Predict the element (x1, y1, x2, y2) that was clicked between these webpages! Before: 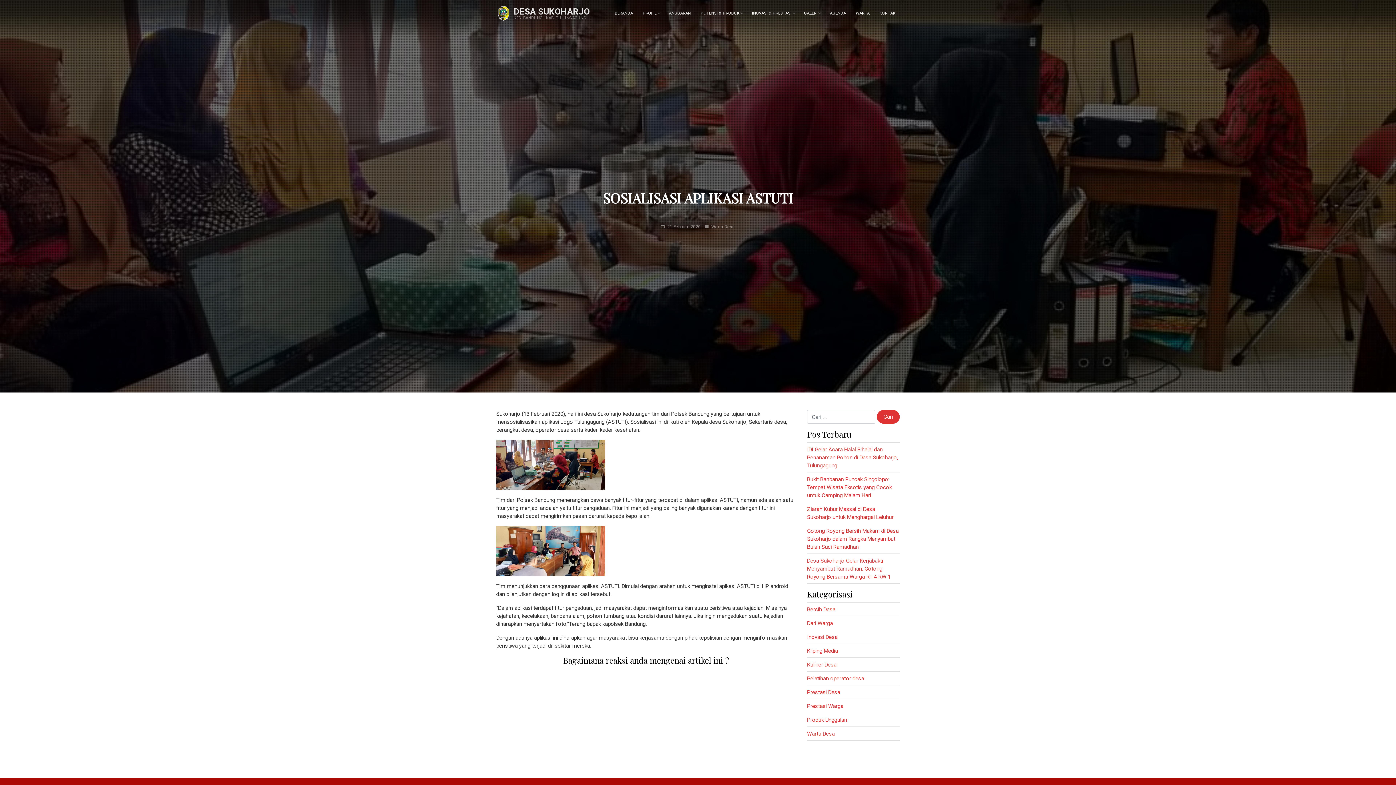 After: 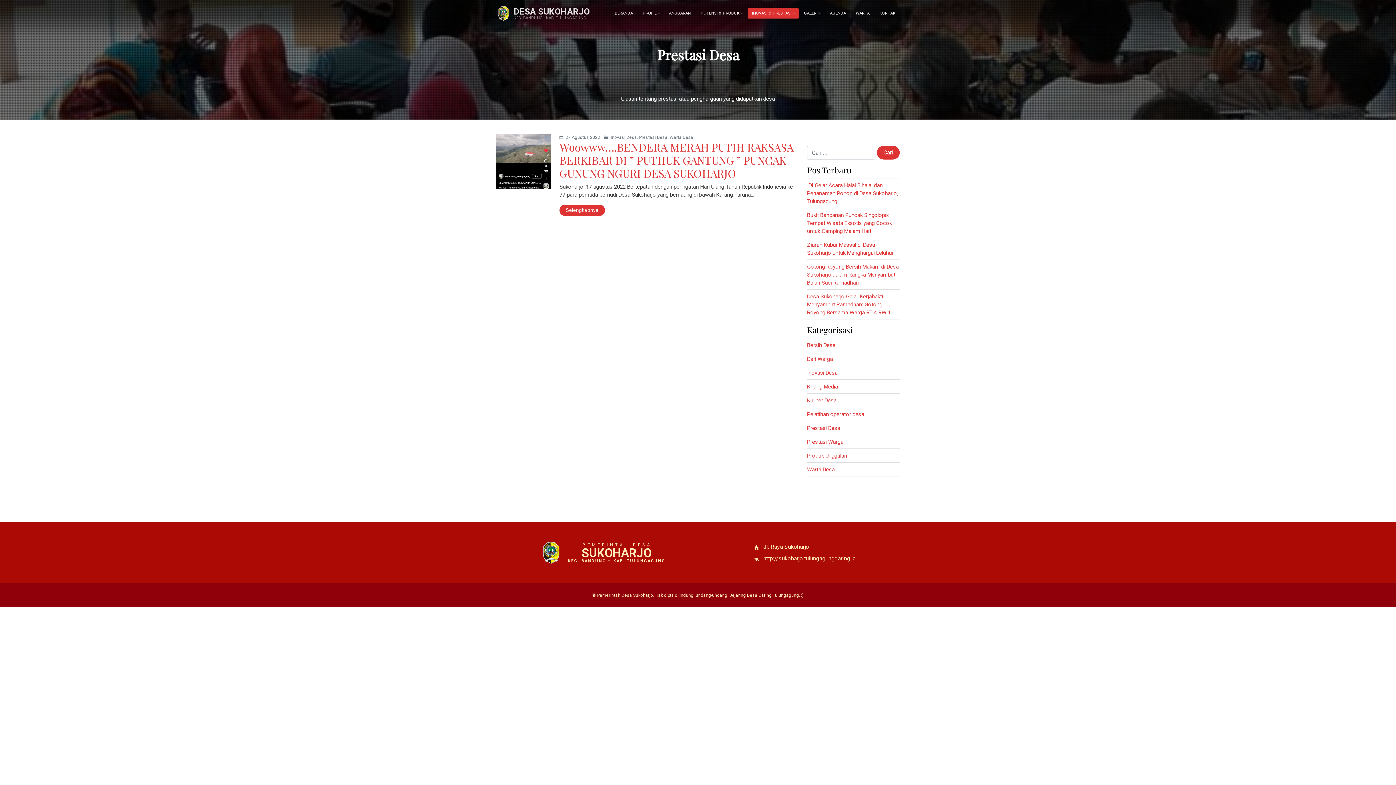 Action: bbox: (807, 689, 840, 695) label: Prestasi Desa